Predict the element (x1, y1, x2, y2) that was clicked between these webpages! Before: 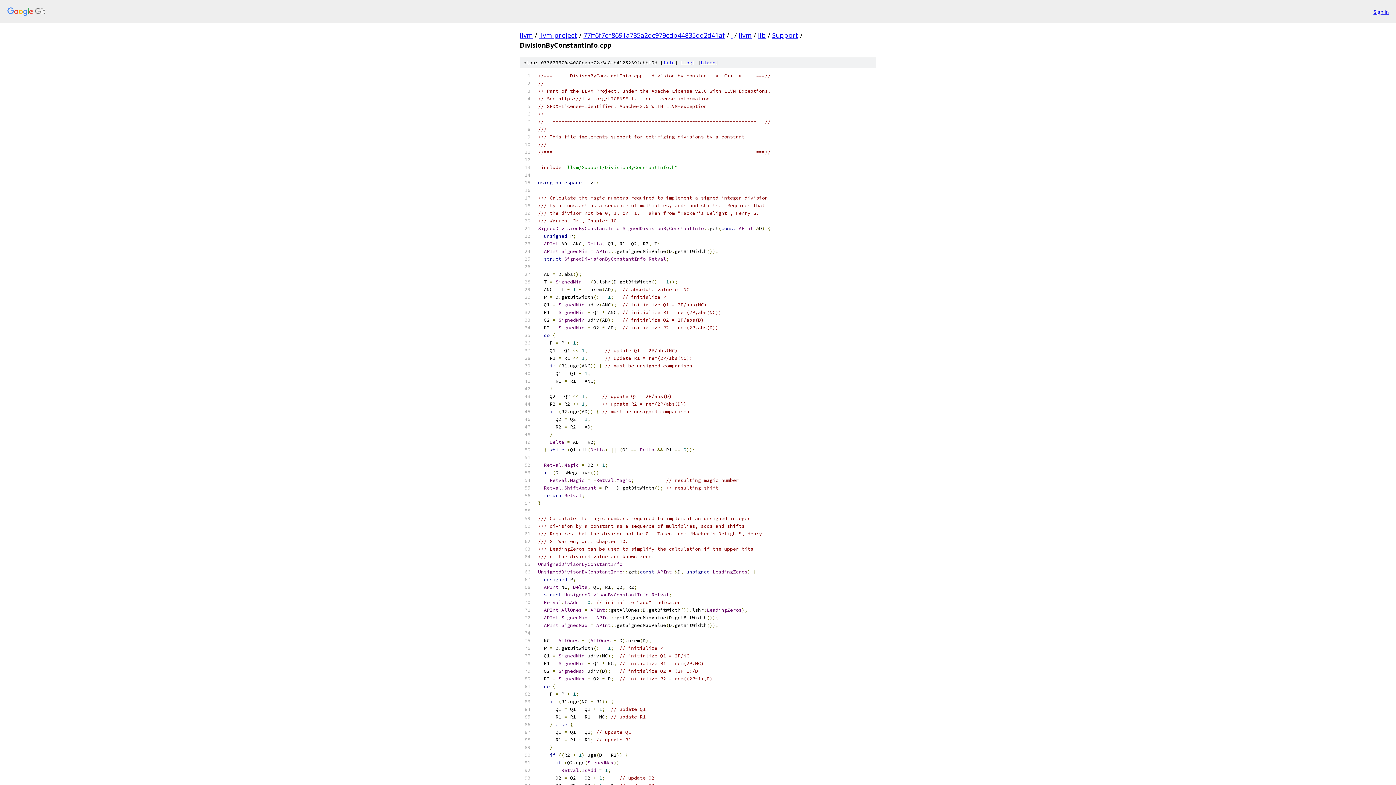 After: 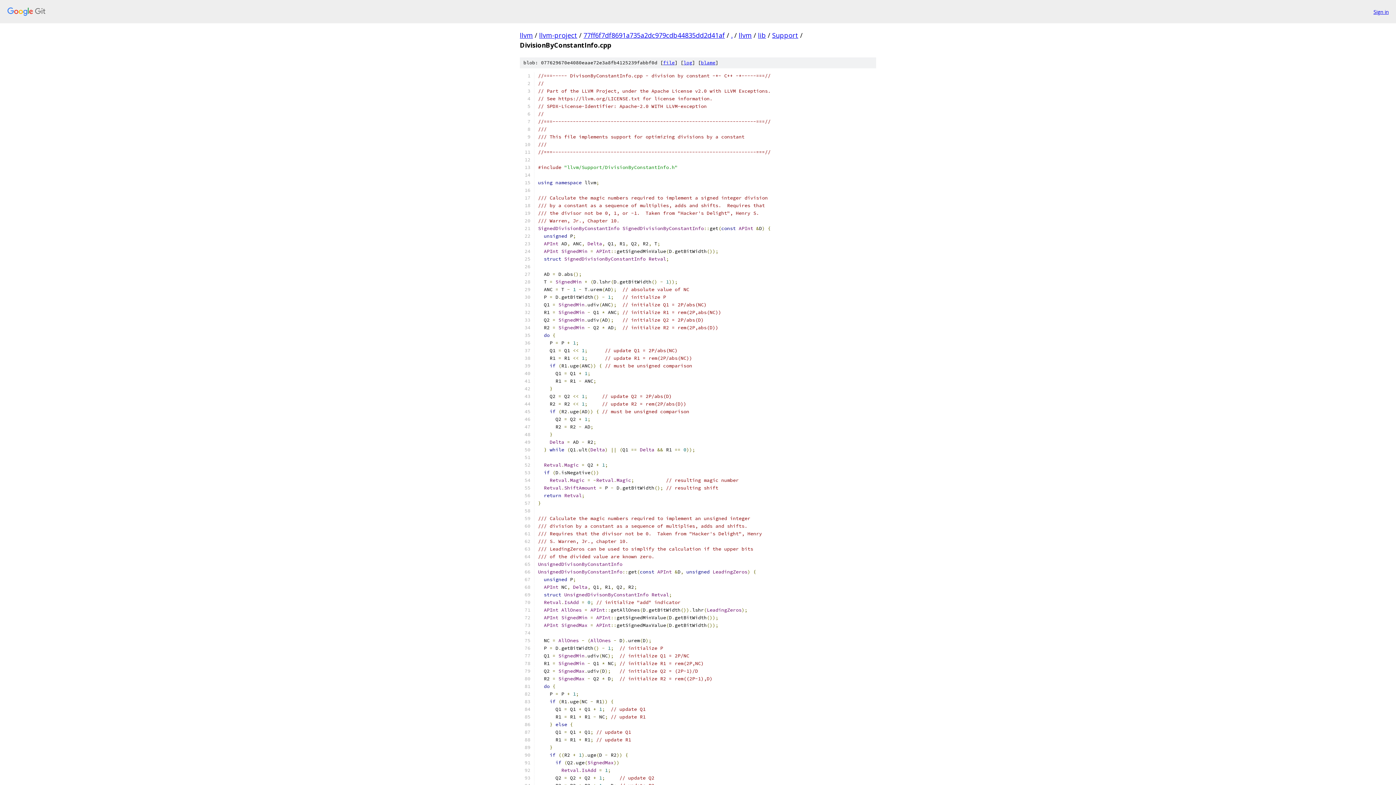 Action: bbox: (663, 59, 674, 65) label: file